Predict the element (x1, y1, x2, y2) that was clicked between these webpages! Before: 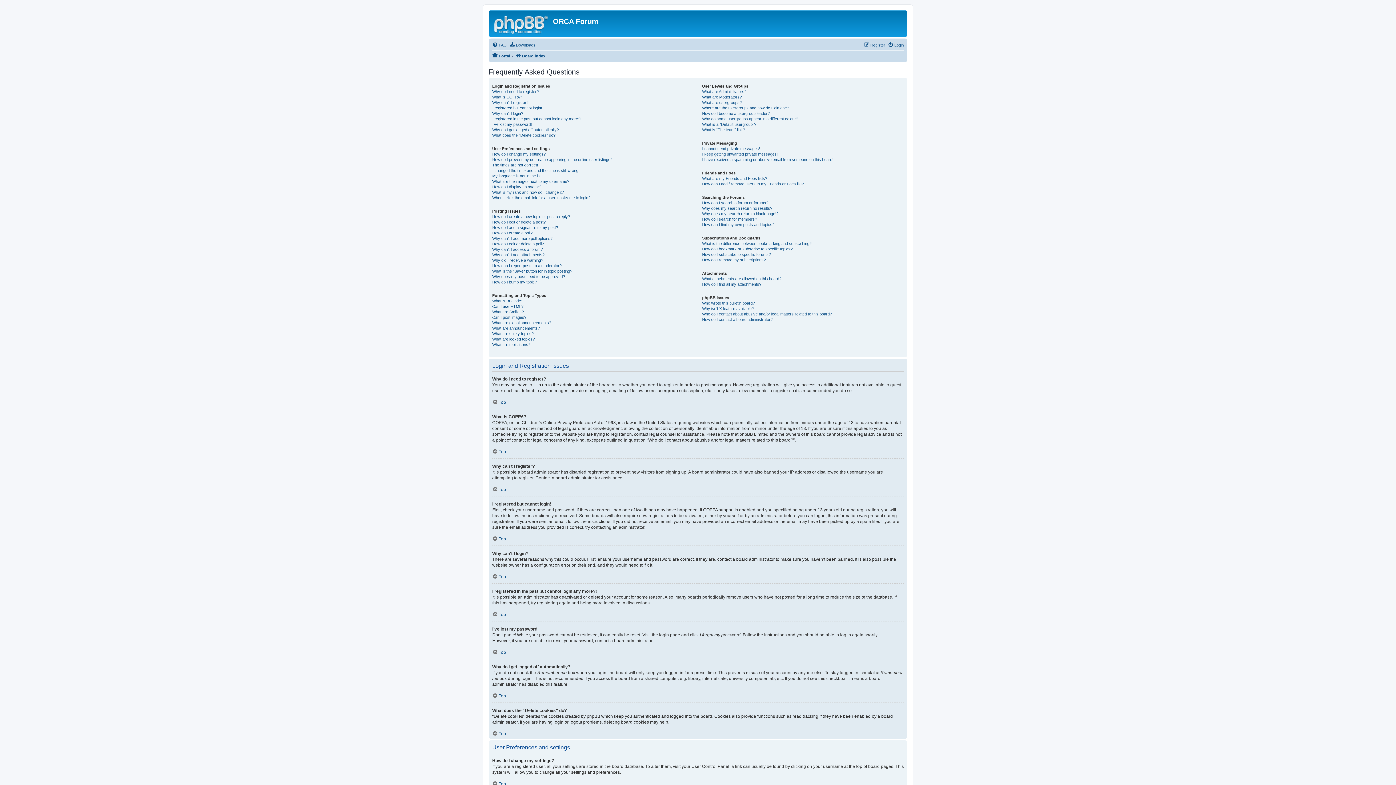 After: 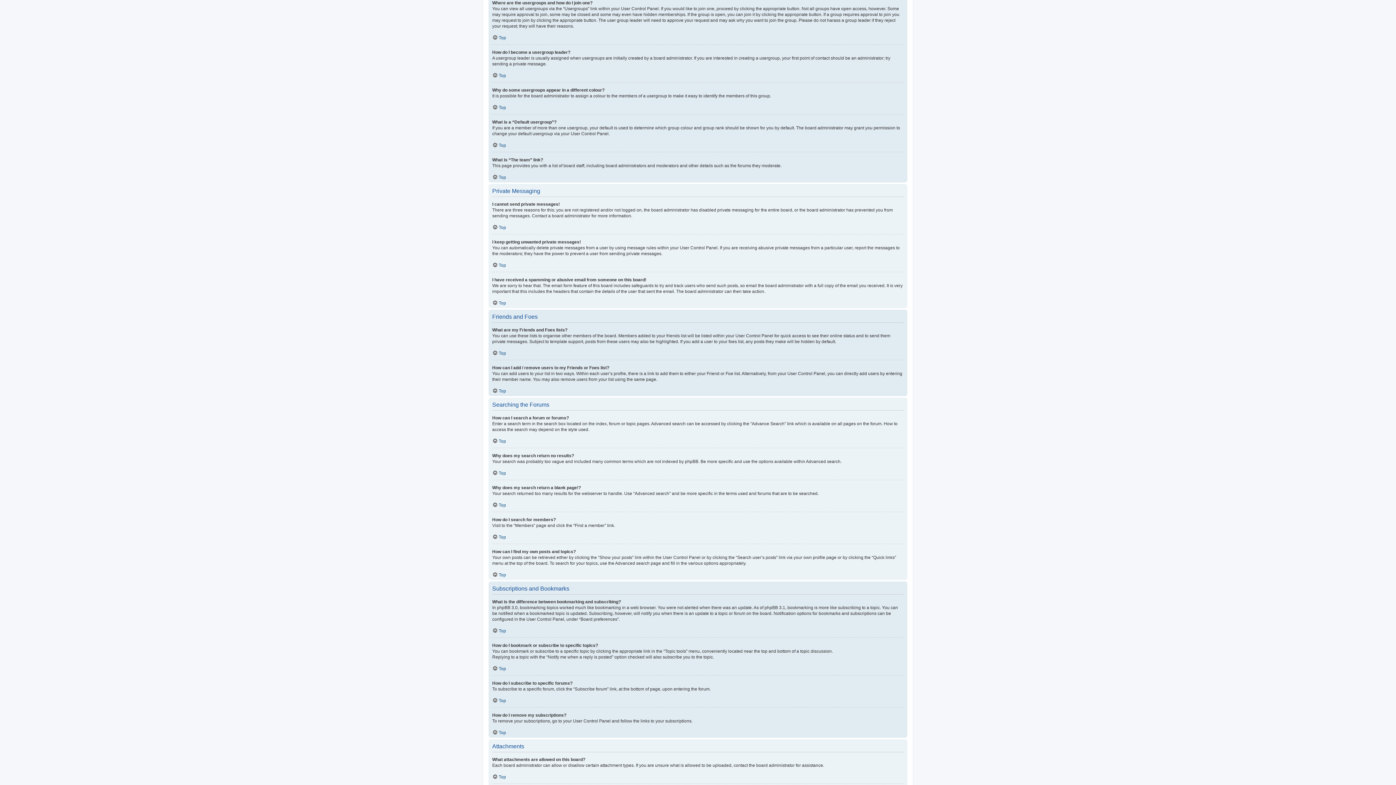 Action: label: Where are the usergroups and how do I join one? bbox: (702, 105, 789, 110)